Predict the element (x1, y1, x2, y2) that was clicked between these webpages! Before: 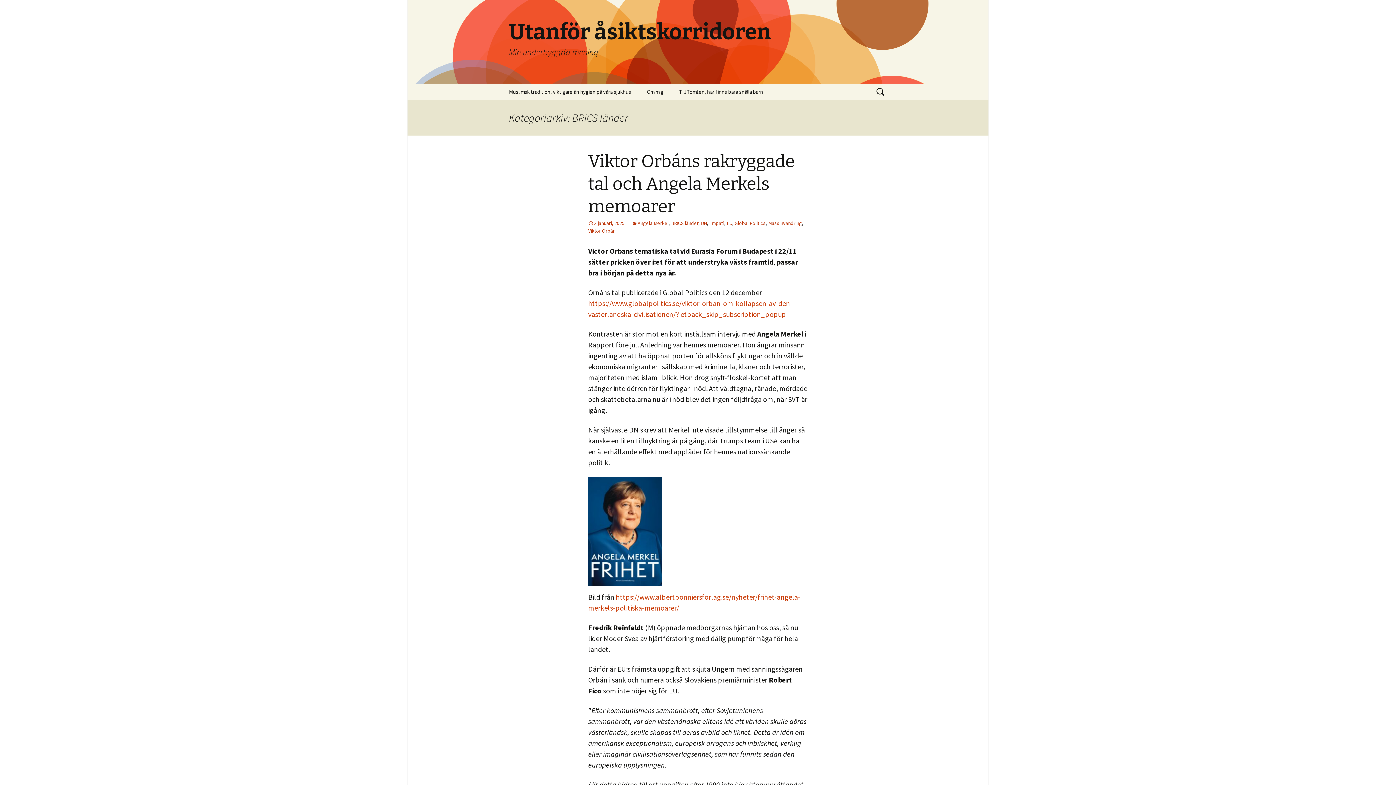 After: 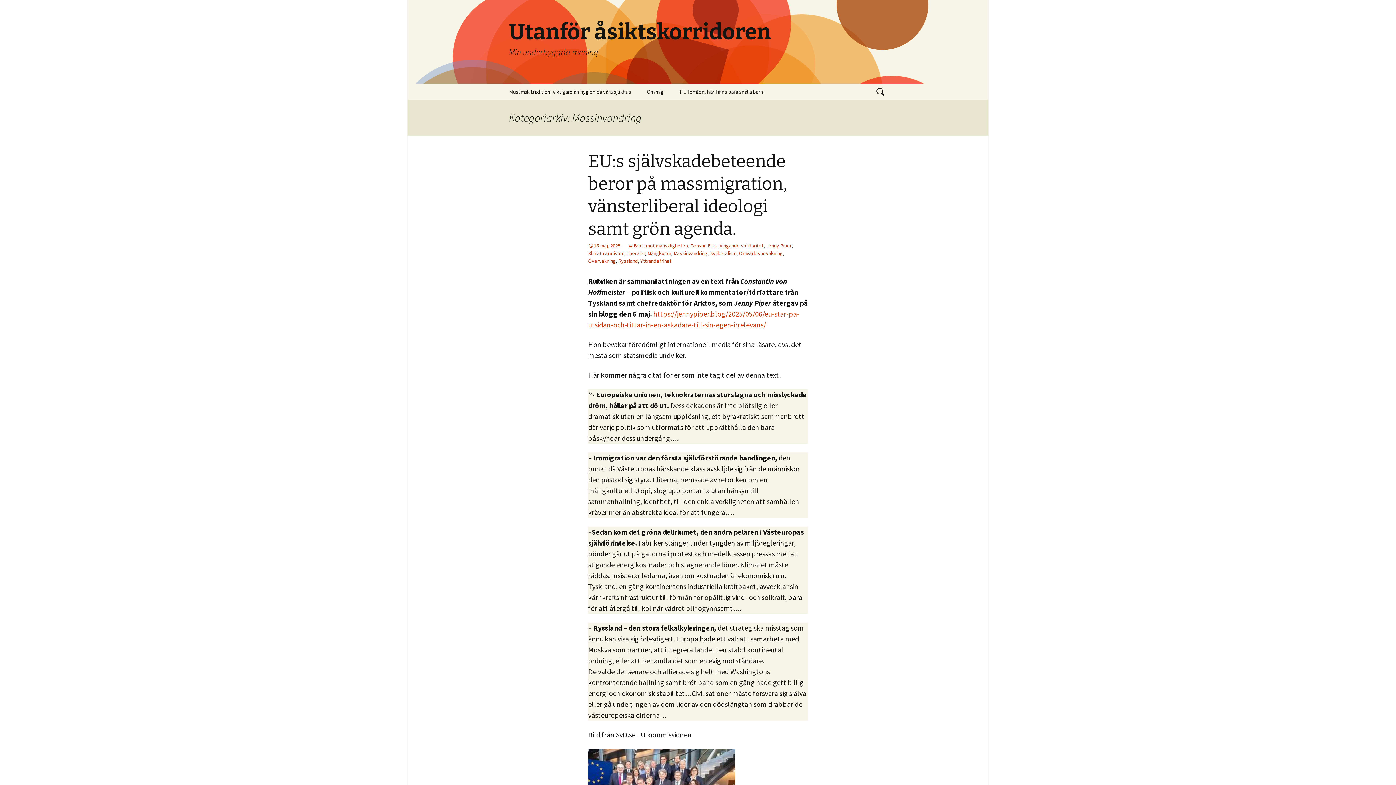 Action: label: Massinvandring bbox: (768, 220, 802, 226)